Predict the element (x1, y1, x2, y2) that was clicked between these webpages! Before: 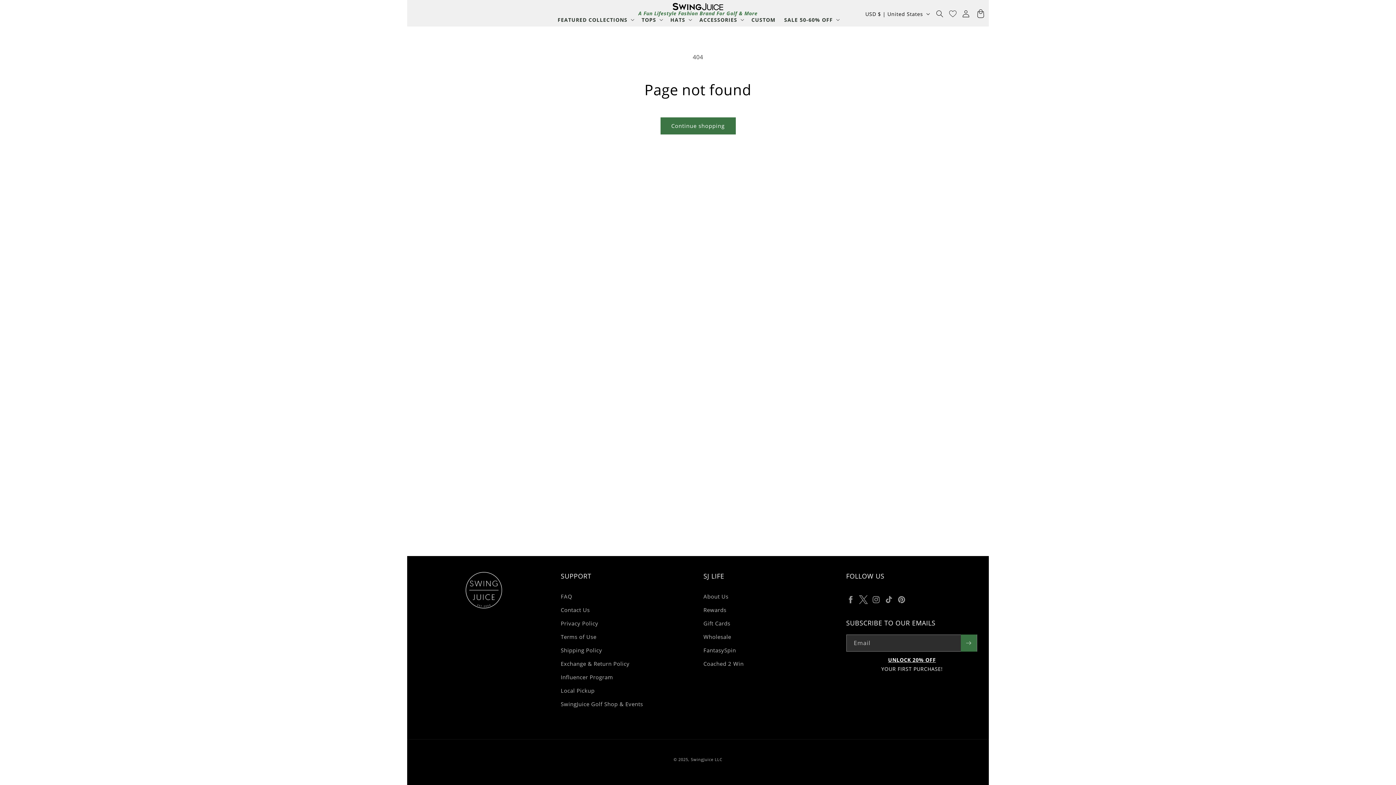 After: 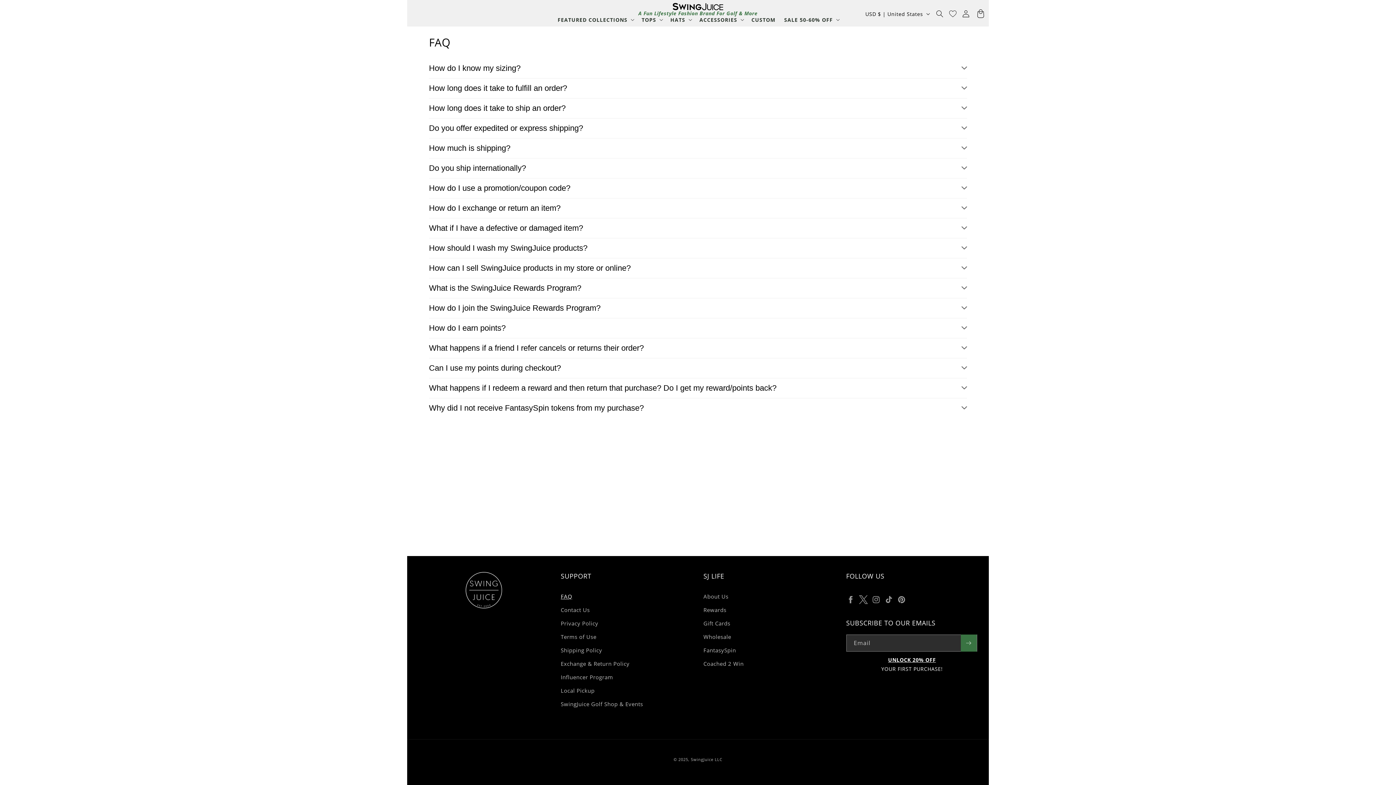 Action: bbox: (560, 592, 572, 603) label: FAQ